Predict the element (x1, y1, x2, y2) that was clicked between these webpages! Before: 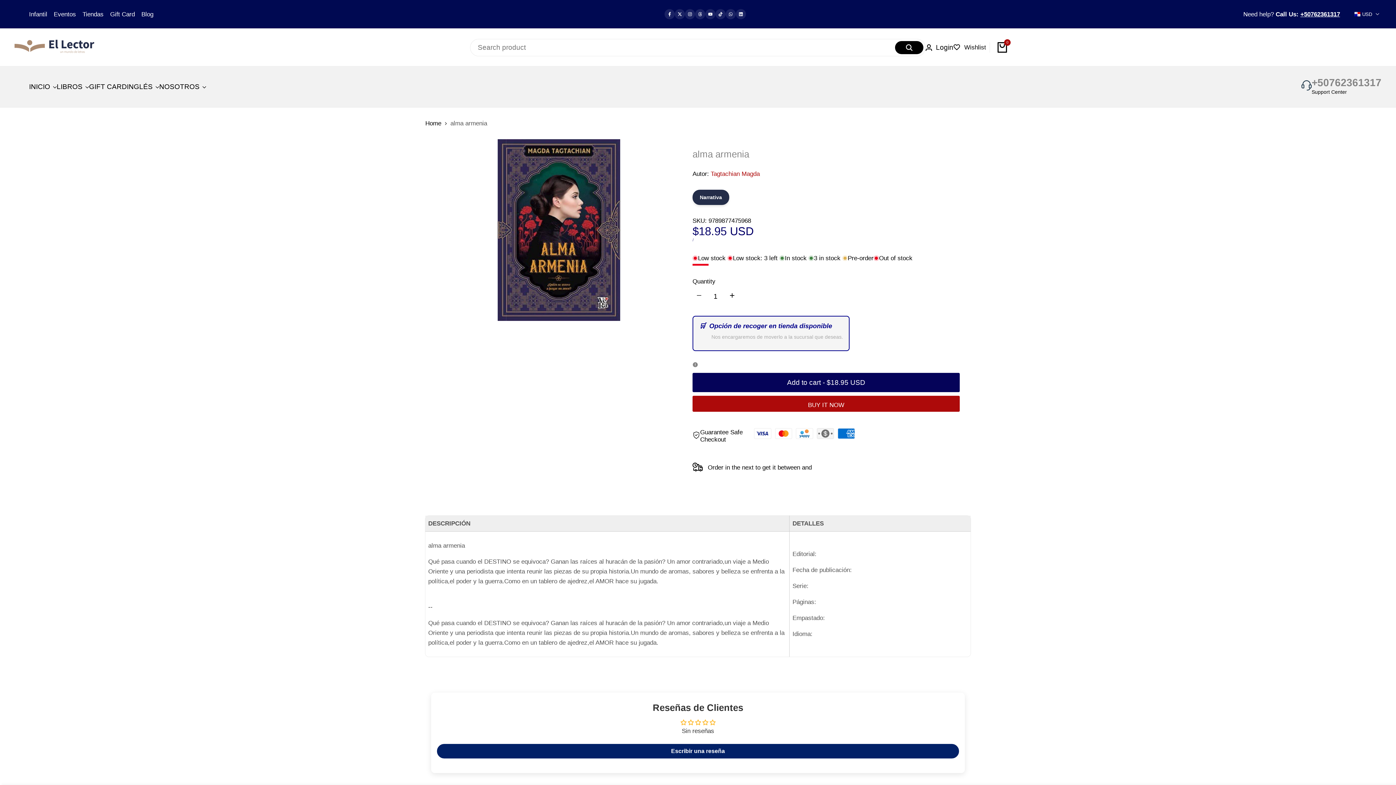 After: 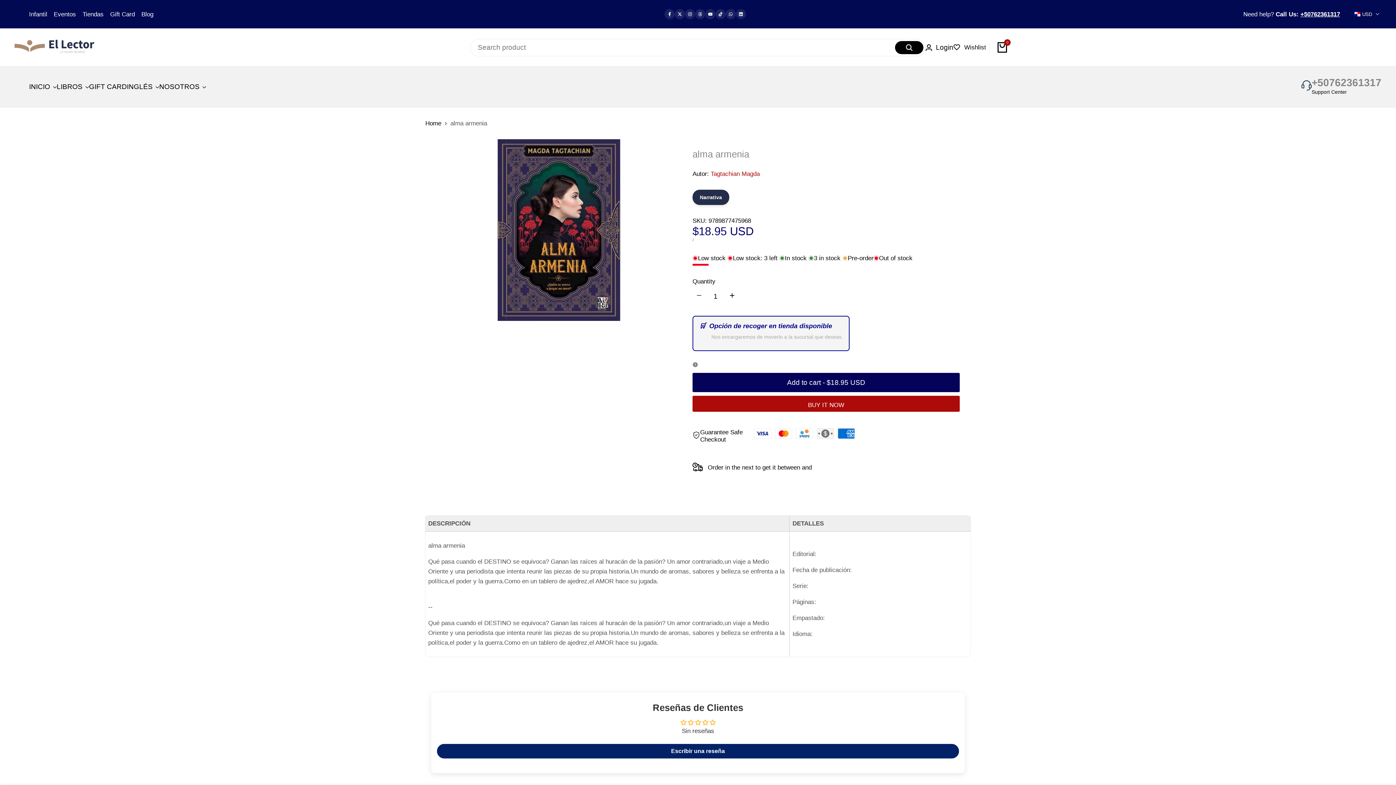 Action: bbox: (1312, 77, 1381, 88) label: +50762361317